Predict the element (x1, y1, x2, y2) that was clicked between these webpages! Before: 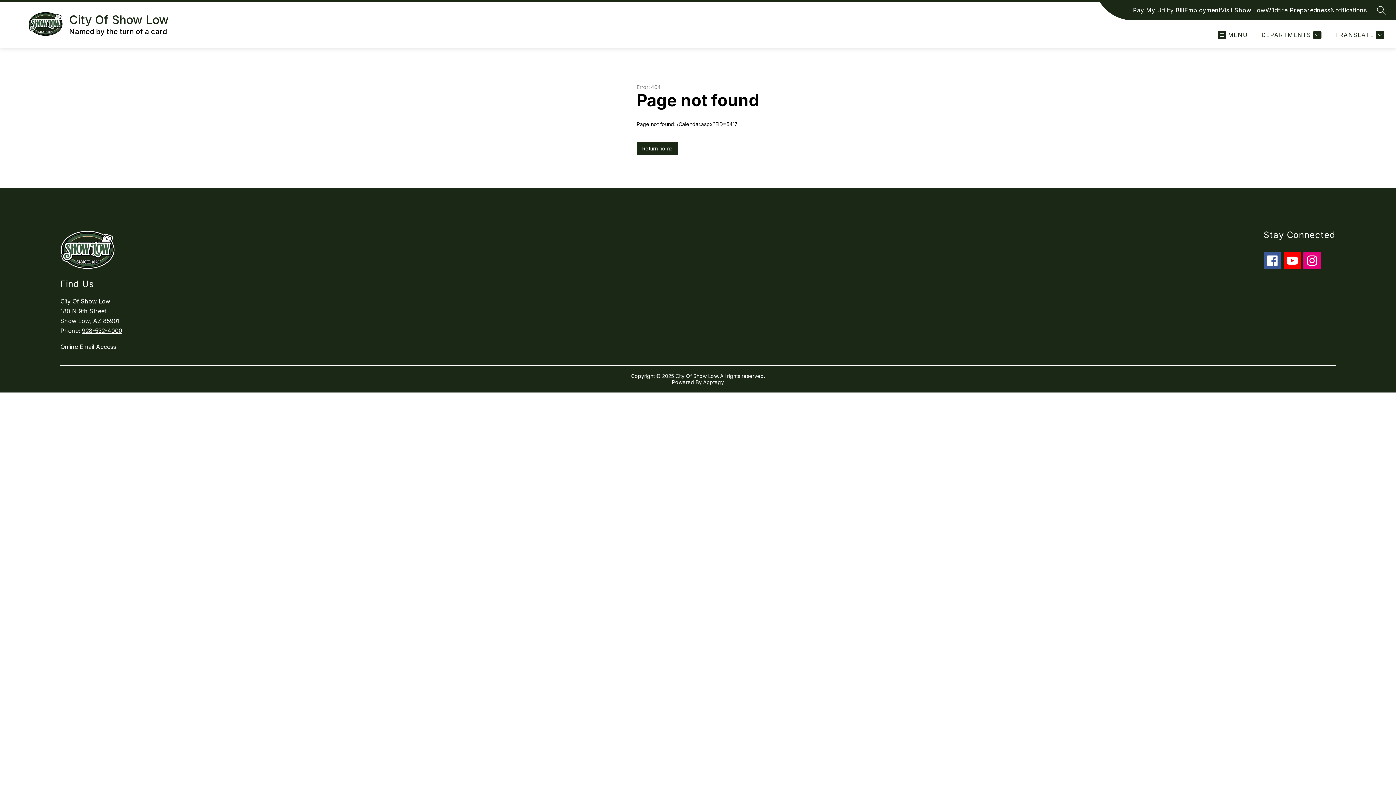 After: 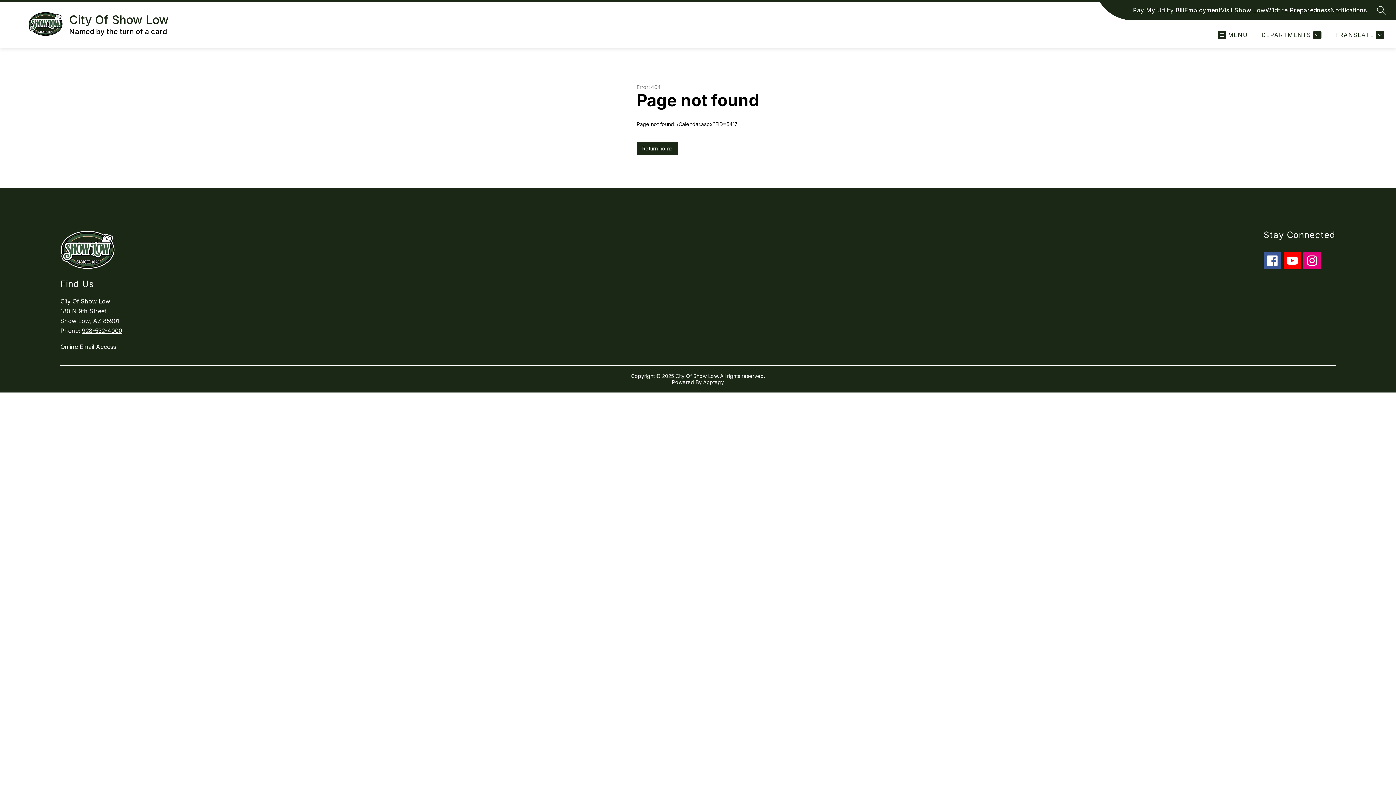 Action: label: 928-532-4000 bbox: (81, 327, 122, 334)